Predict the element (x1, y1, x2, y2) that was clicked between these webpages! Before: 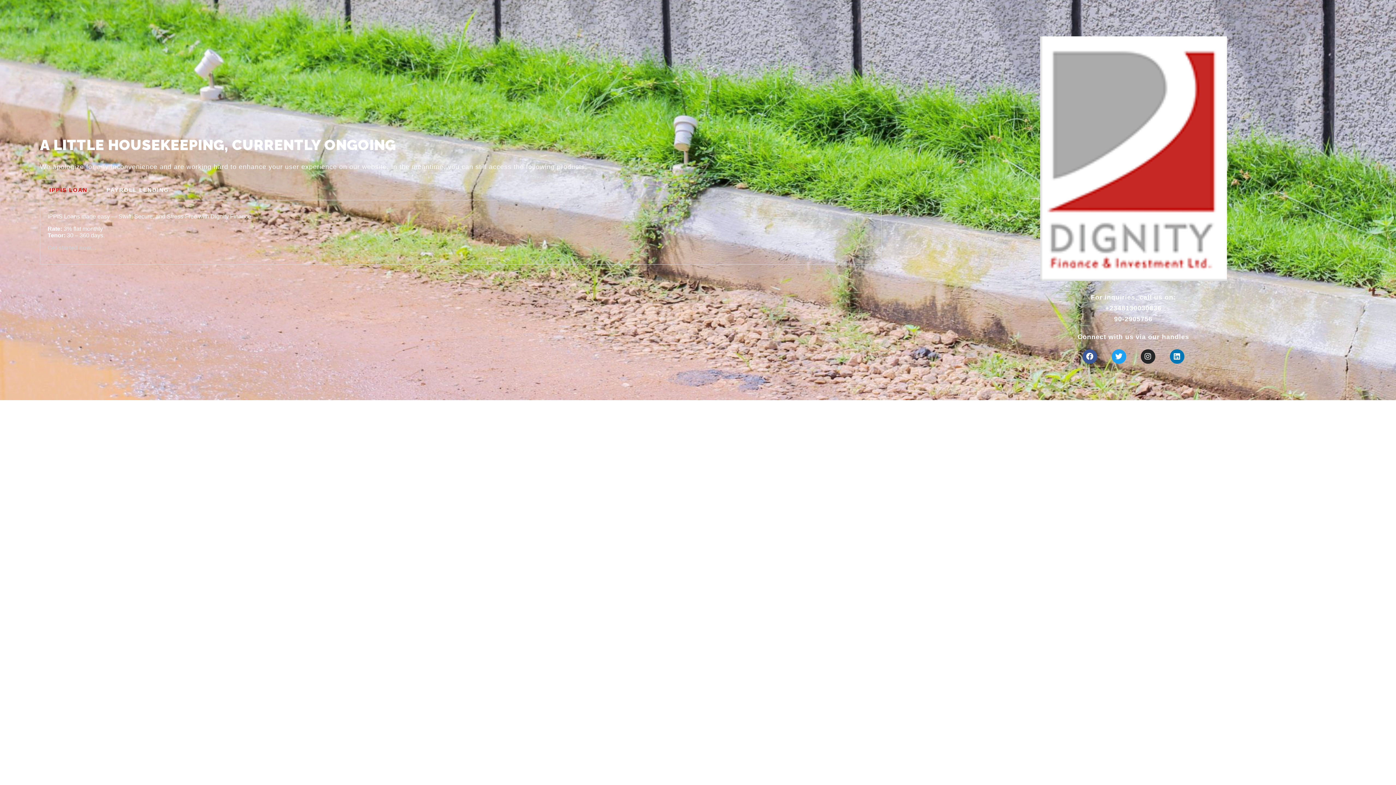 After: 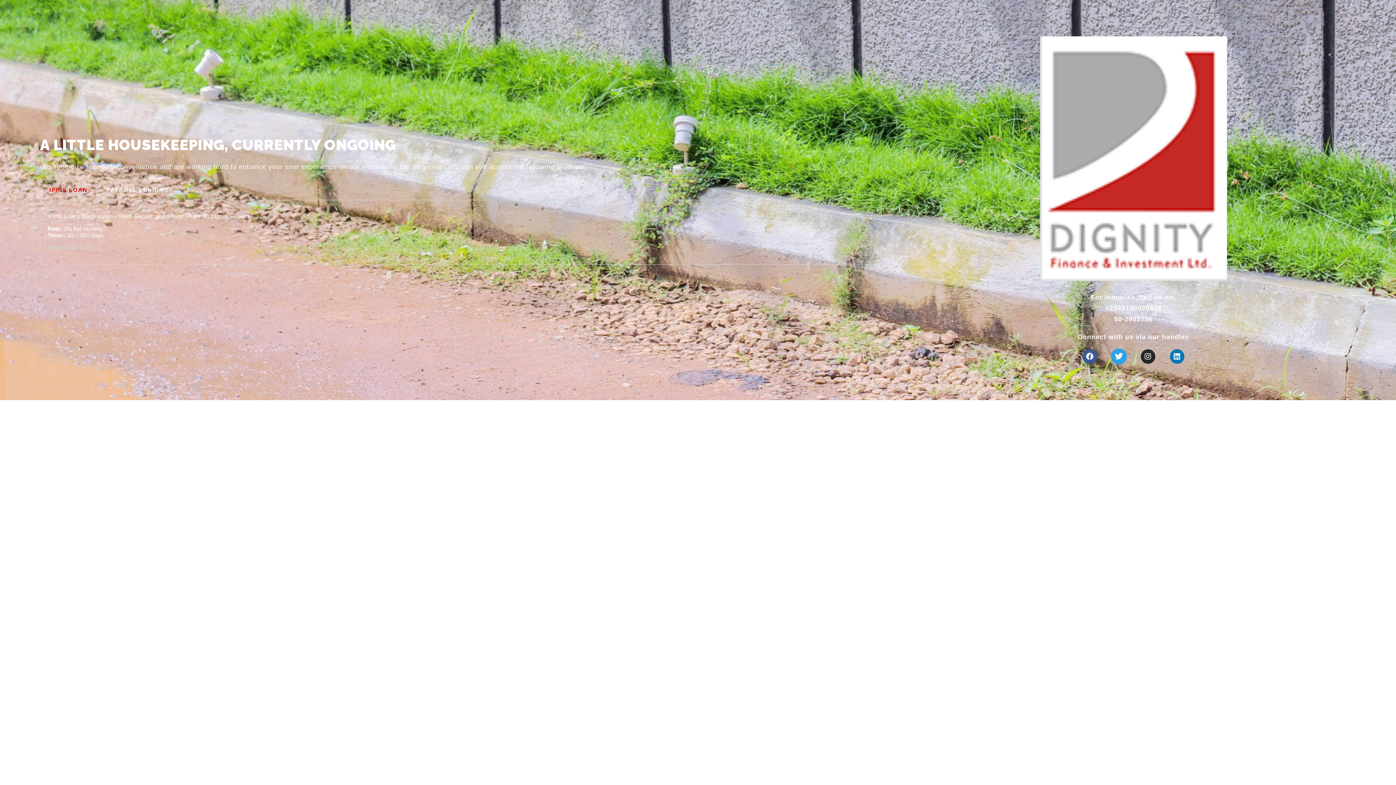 Action: bbox: (1111, 349, 1126, 364) label: Twitter